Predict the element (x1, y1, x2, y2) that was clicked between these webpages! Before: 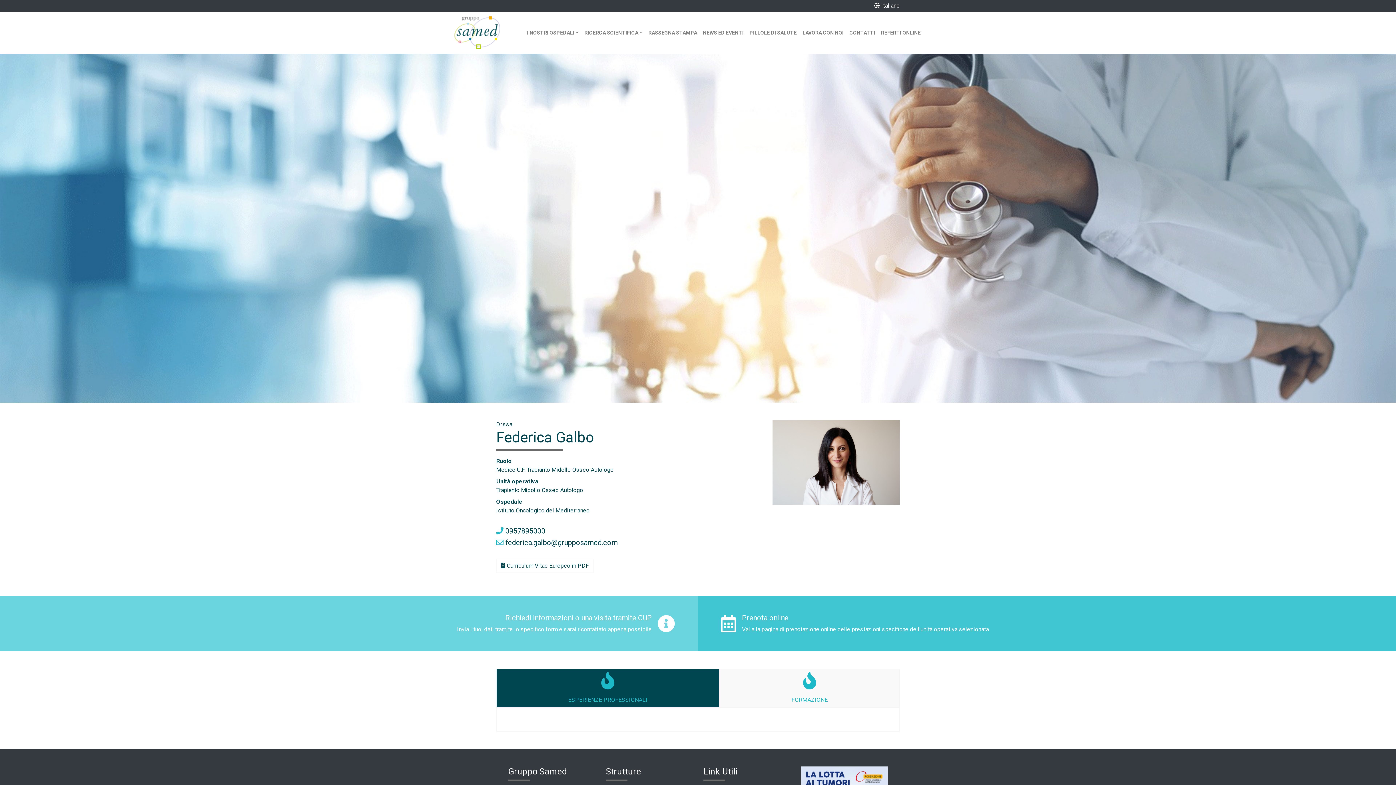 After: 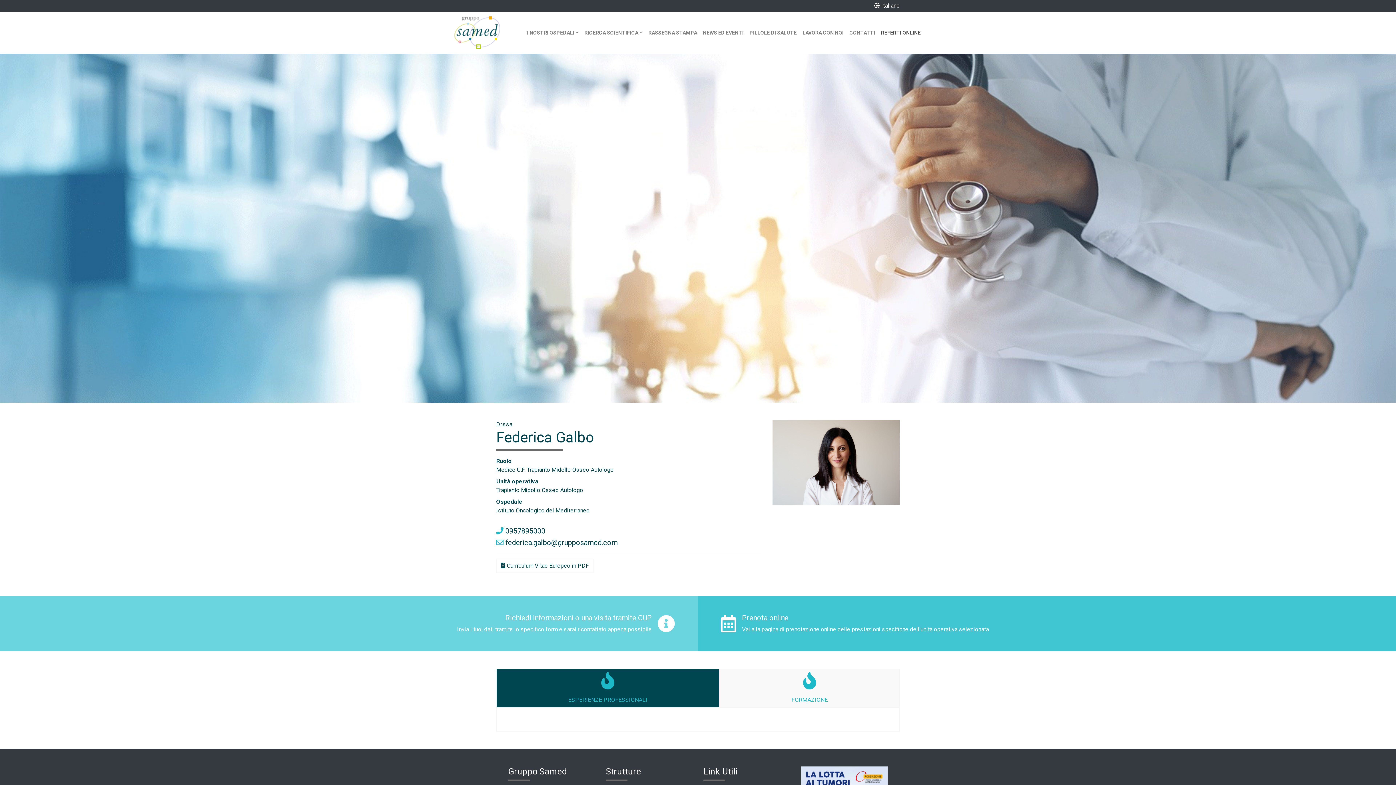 Action: bbox: (878, 25, 923, 40) label: REFERTI ONLINE